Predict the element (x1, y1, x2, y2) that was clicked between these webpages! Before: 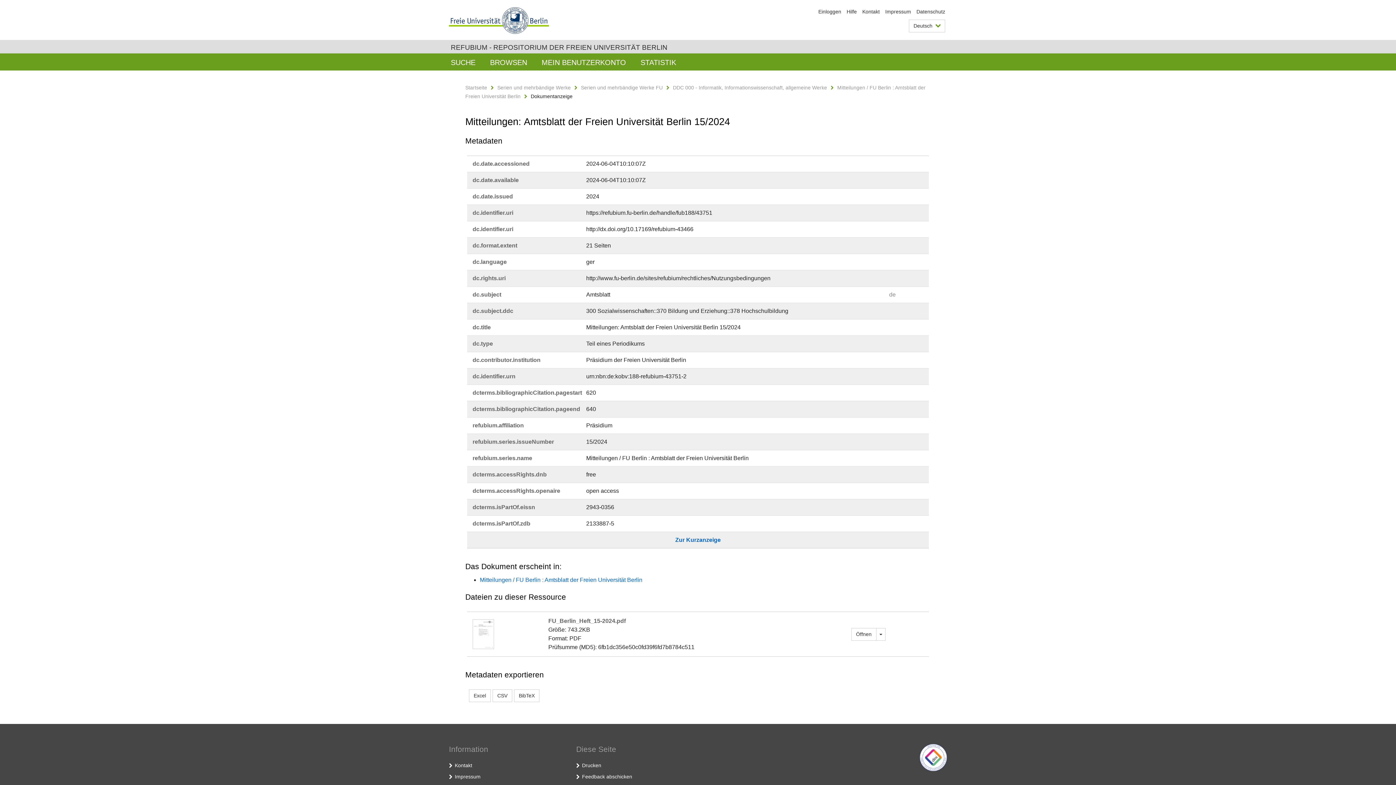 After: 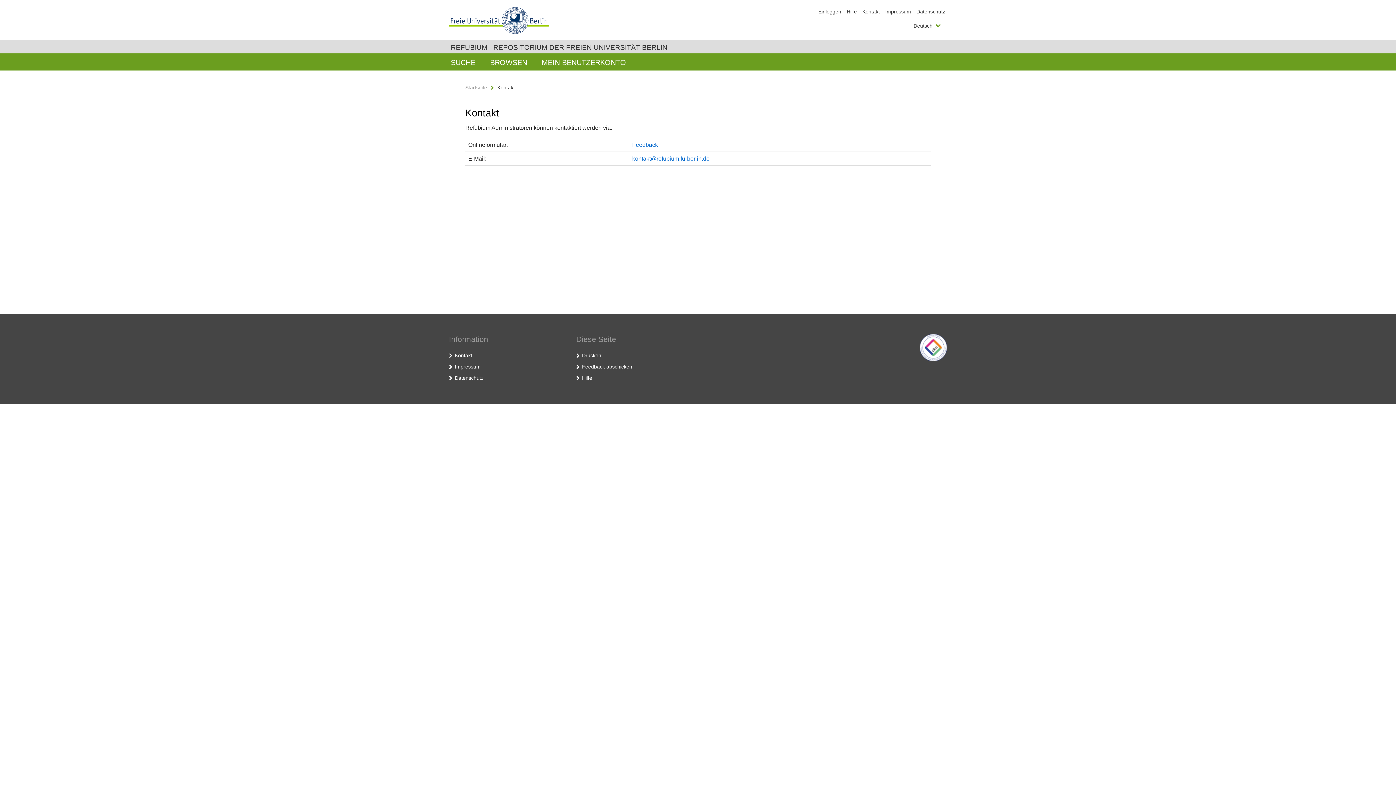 Action: bbox: (862, 8, 880, 14) label: Kontakt